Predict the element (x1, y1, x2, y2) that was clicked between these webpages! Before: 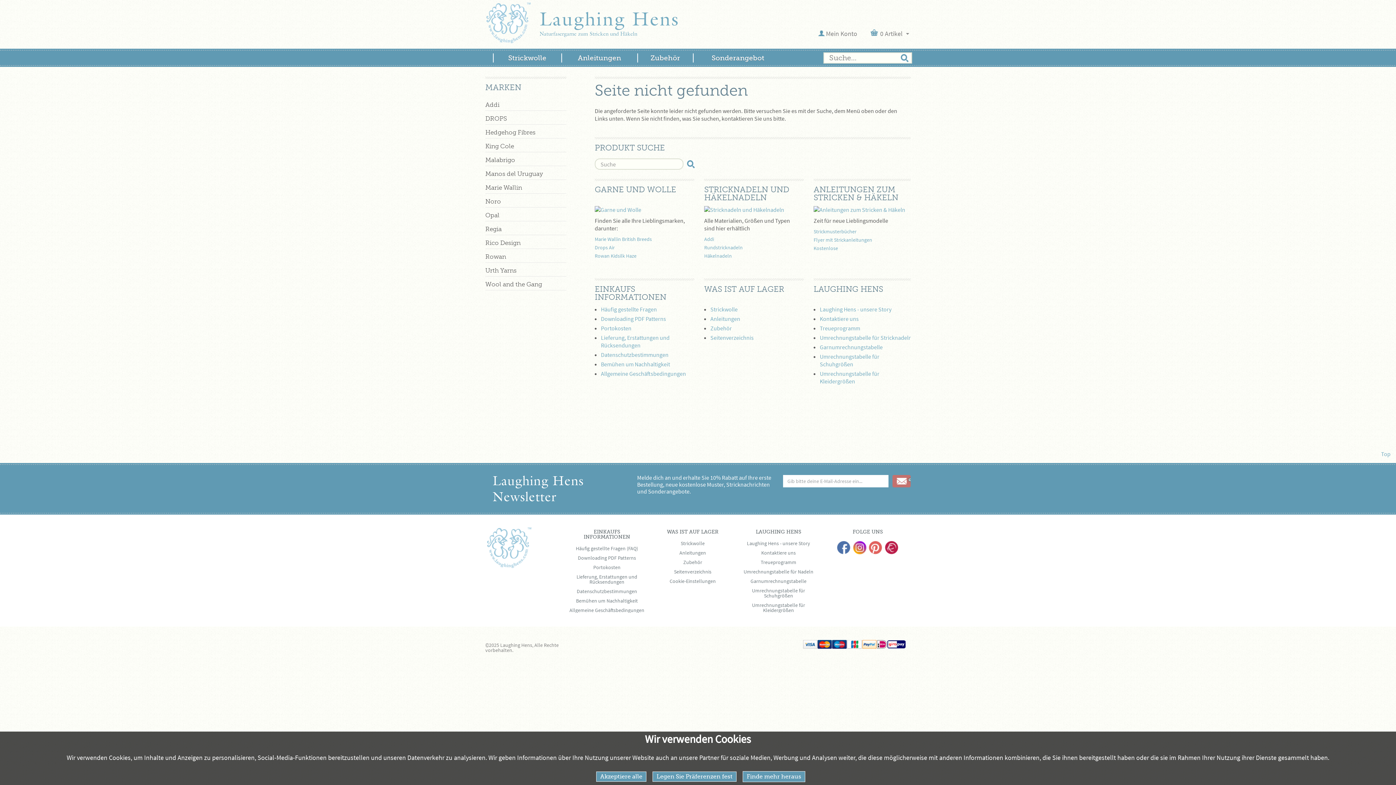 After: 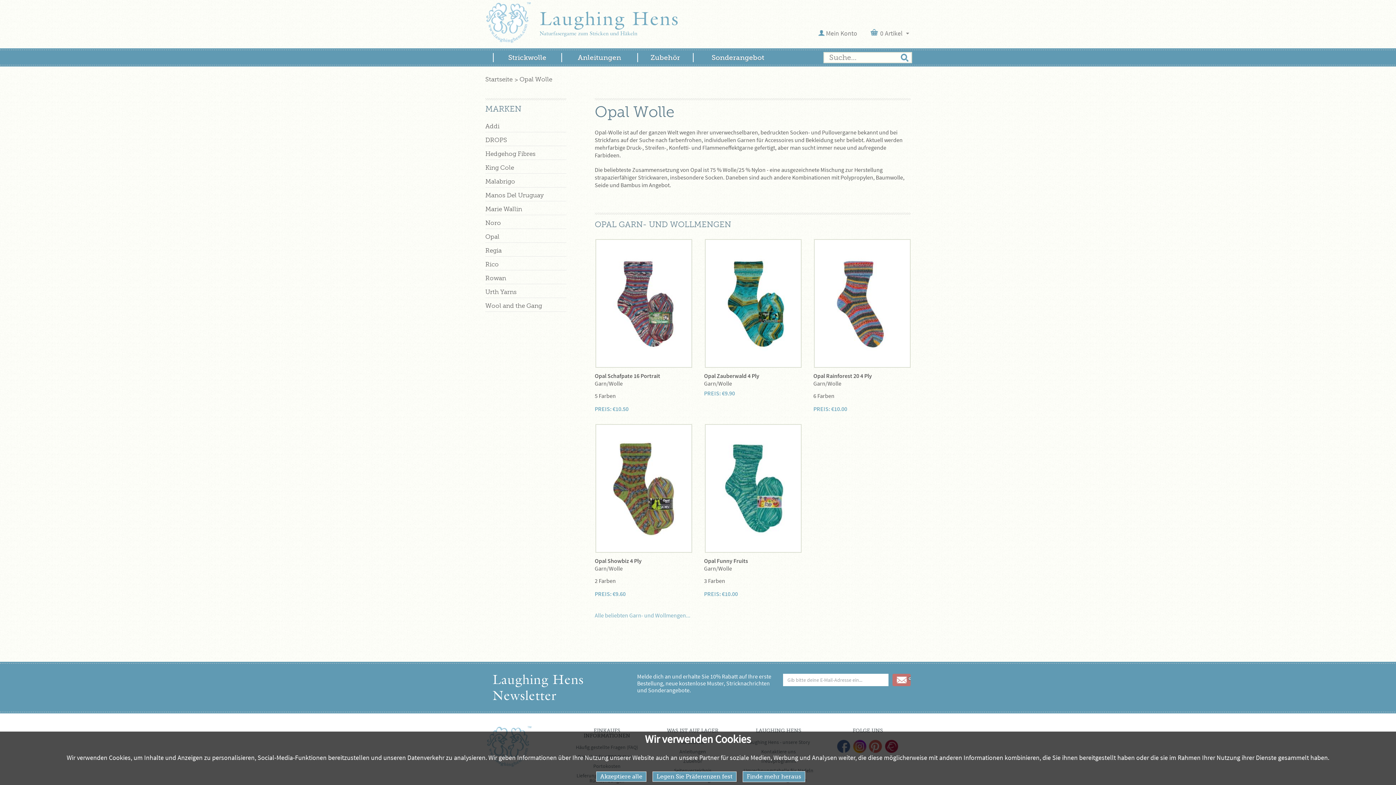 Action: bbox: (485, 212, 499, 218) label: Opal